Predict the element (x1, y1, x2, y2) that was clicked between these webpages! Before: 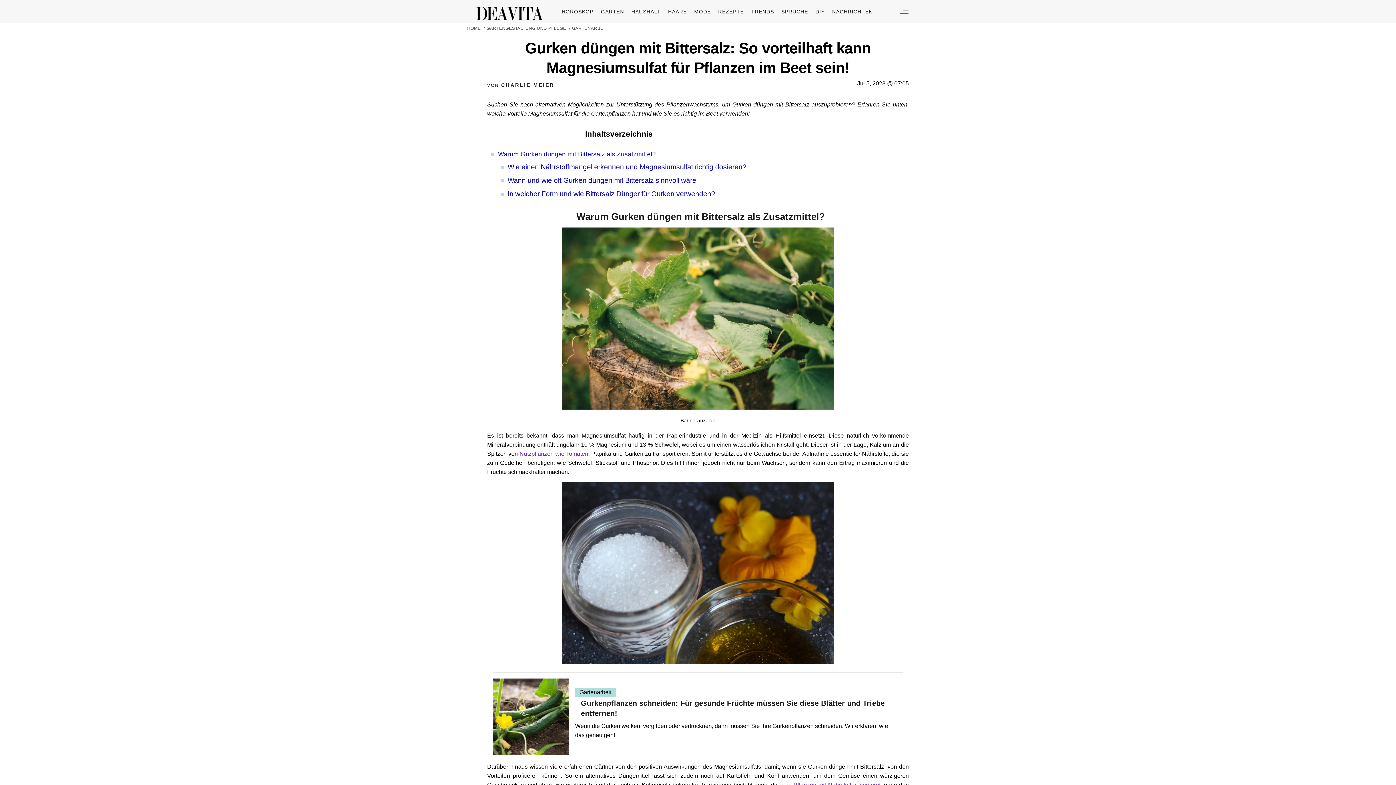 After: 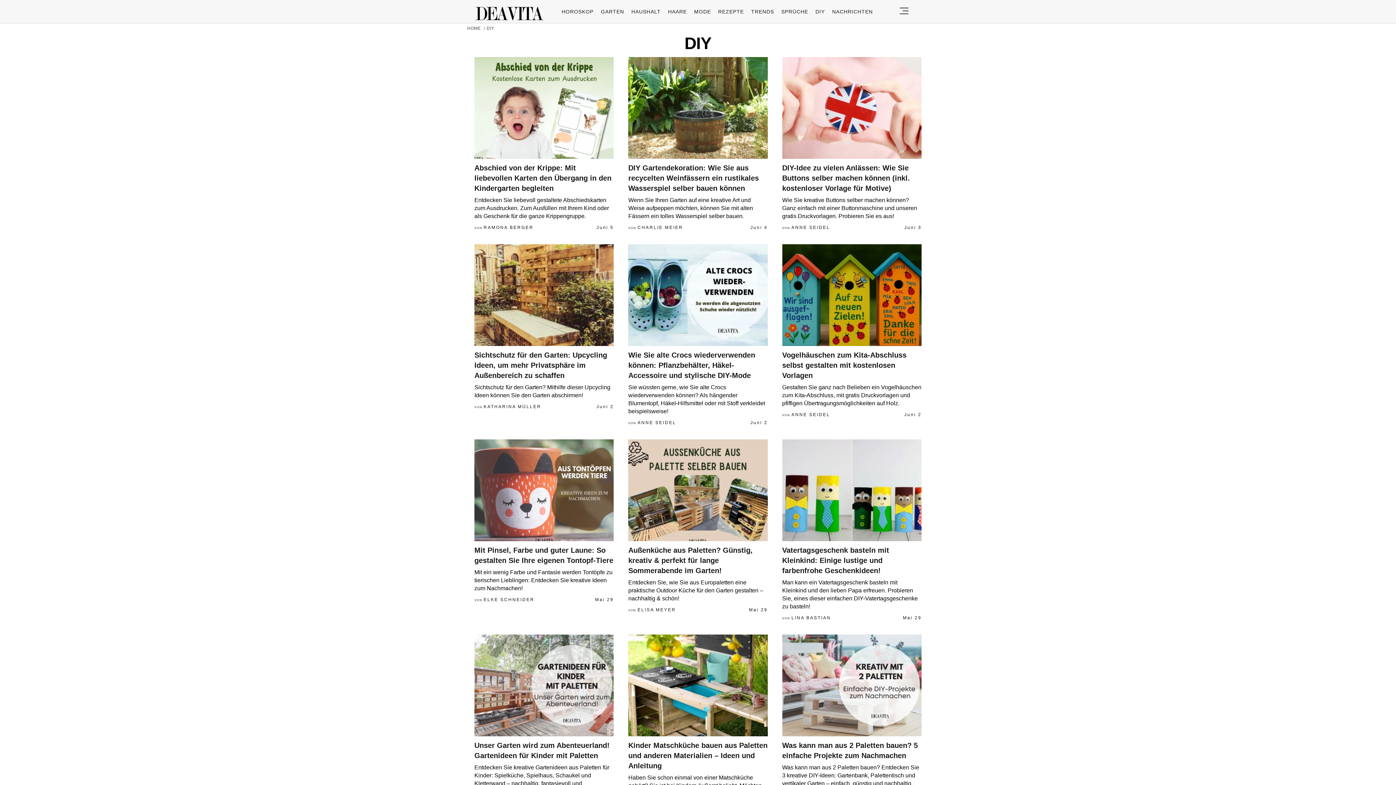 Action: label: DIY bbox: (815, 8, 825, 14)